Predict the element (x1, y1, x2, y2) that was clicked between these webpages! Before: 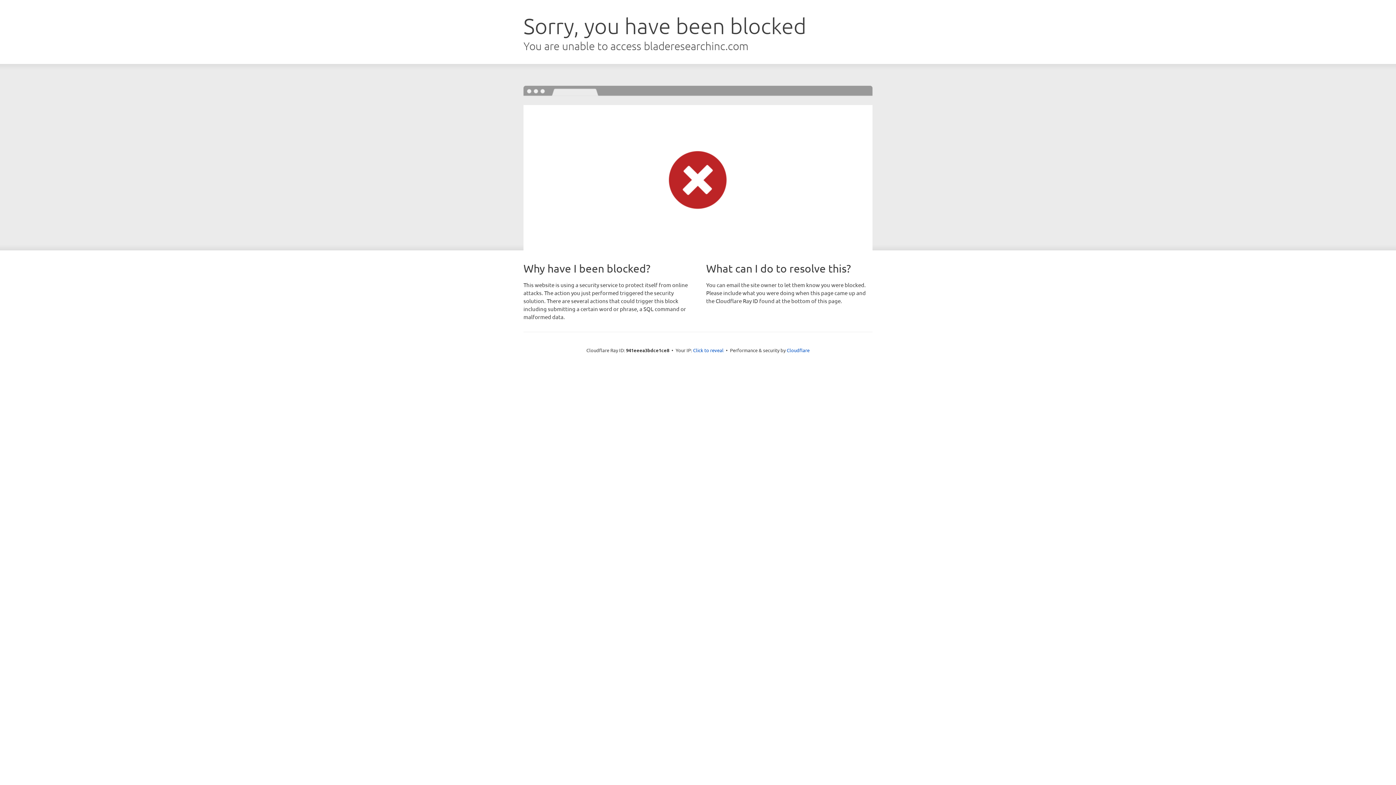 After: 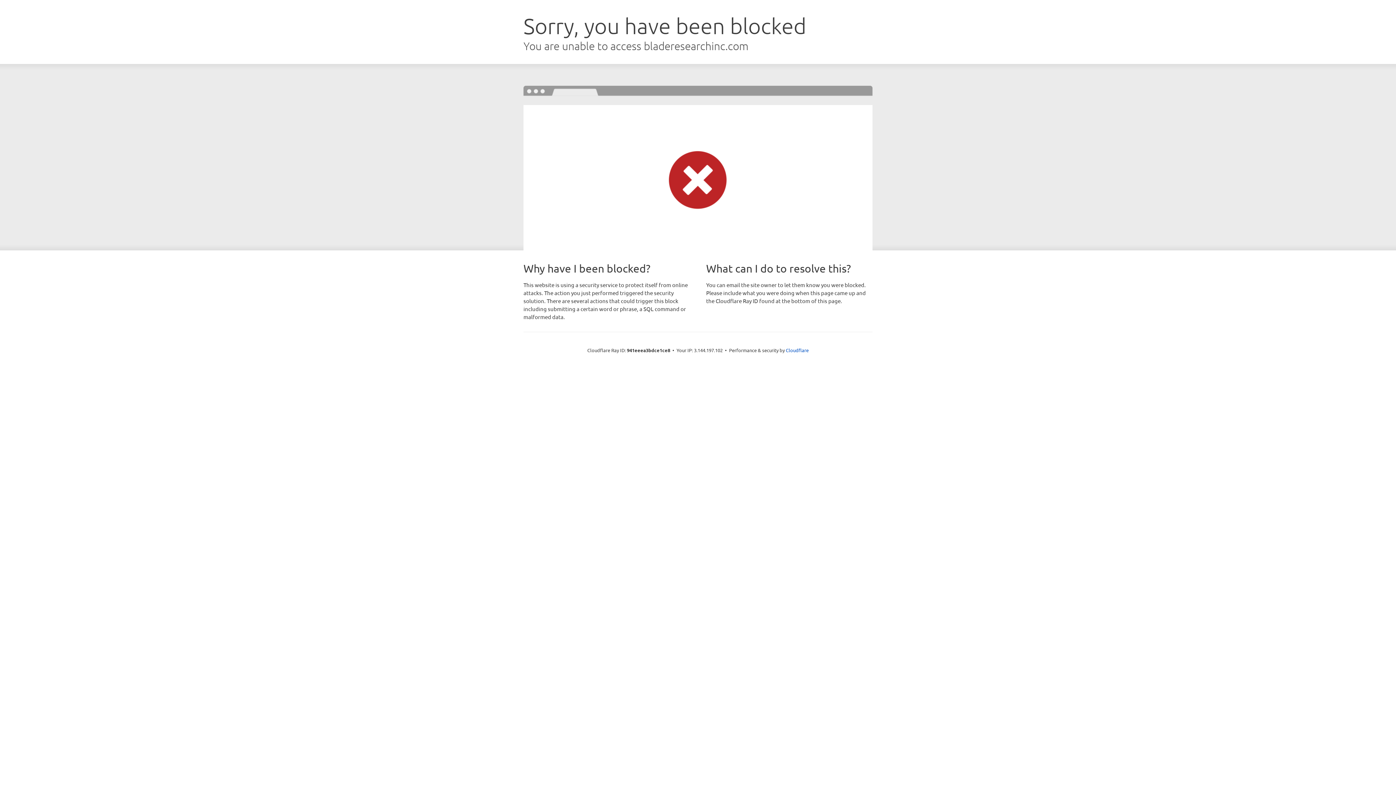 Action: bbox: (693, 346, 723, 353) label: Click to reveal